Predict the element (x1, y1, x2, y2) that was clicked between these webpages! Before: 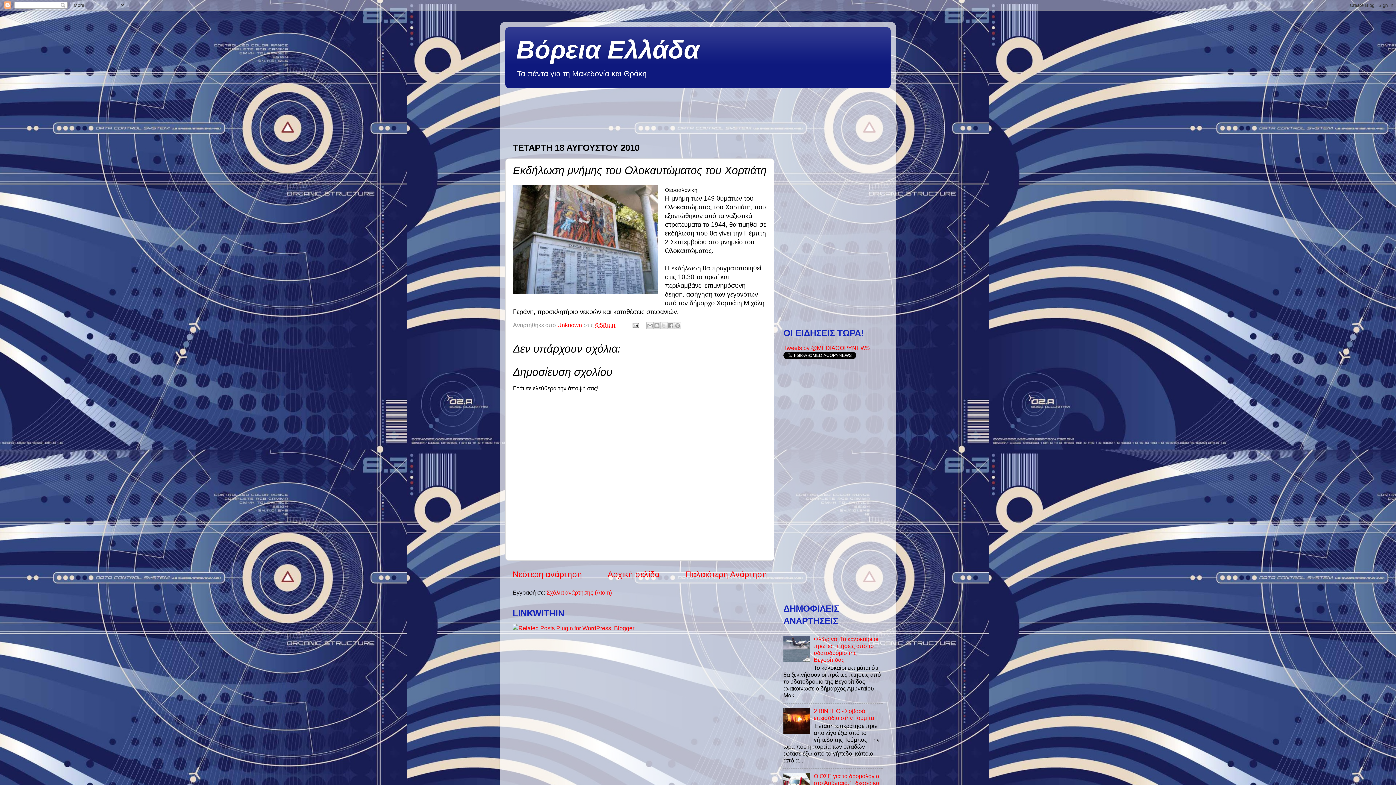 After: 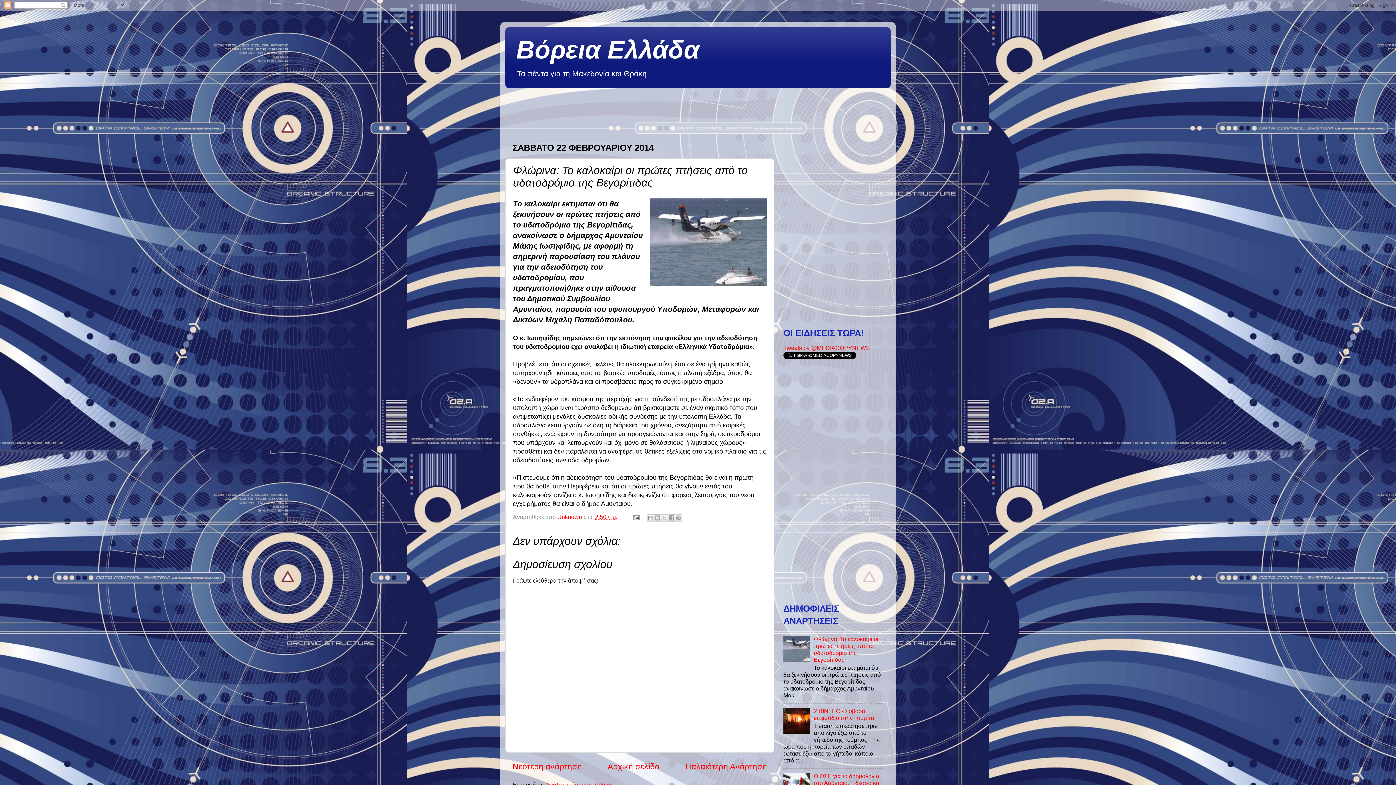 Action: label: Φλώρινα: Το καλοκαίρι οι πρώτες πτήσεις από το υδατοδρόμιο της Βεγορίτιδας bbox: (813, 636, 878, 663)